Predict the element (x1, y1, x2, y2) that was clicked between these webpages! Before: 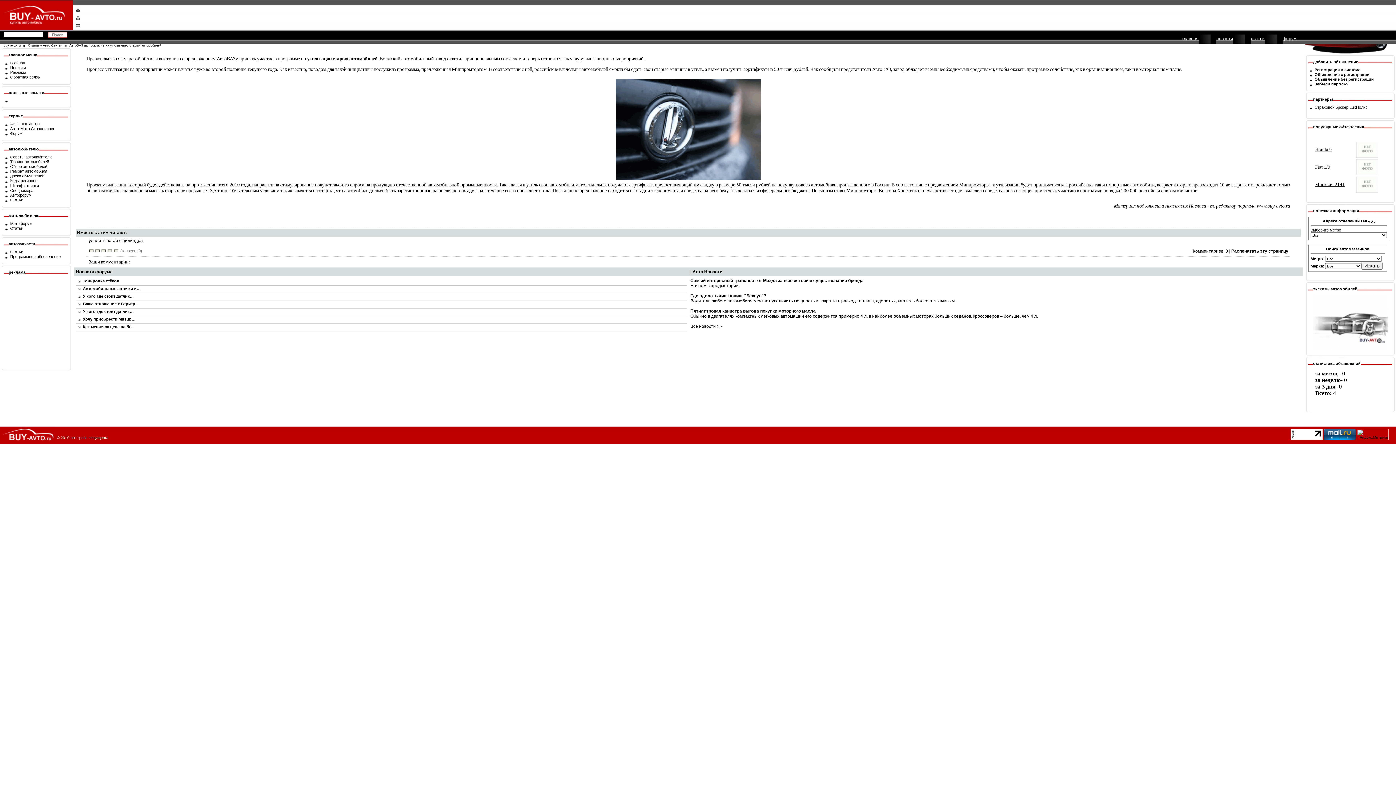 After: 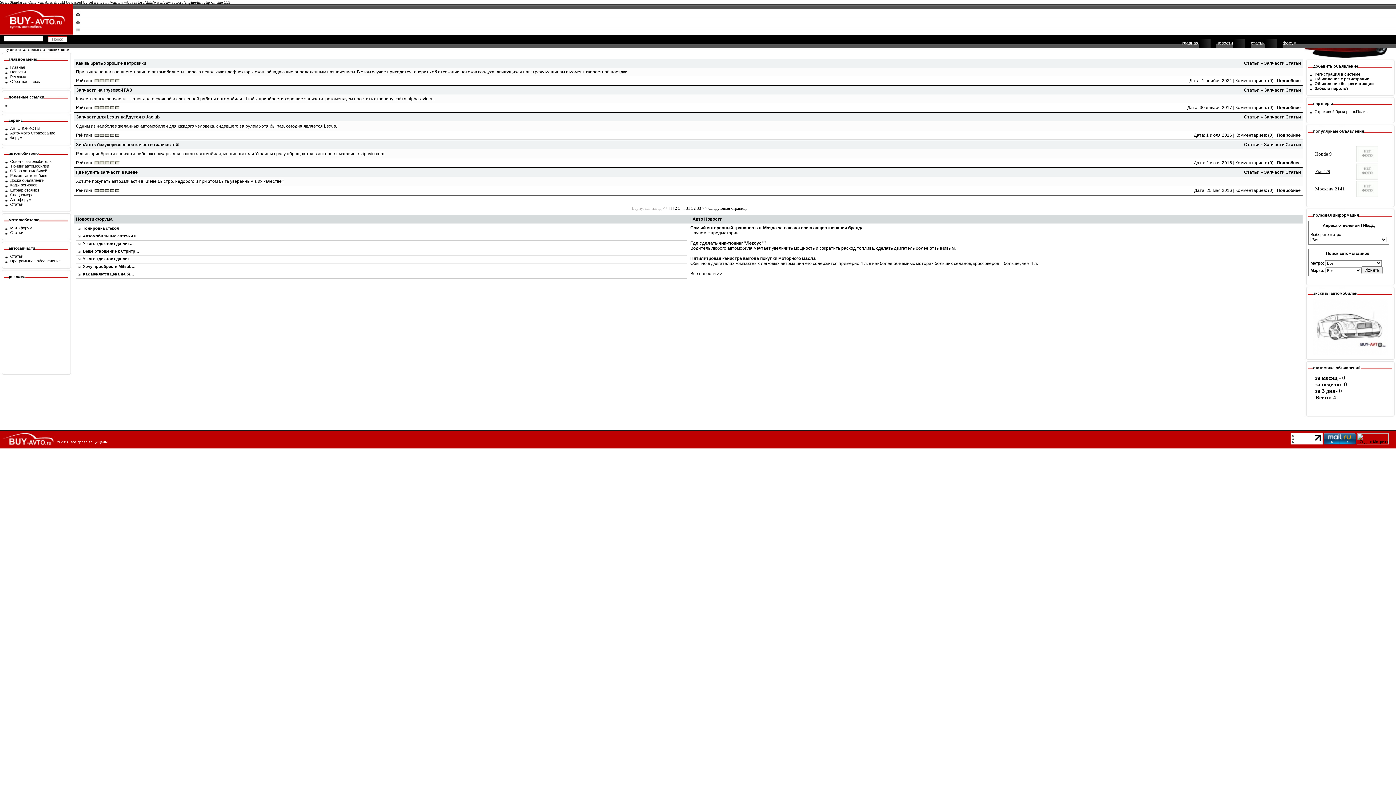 Action: bbox: (10, 249, 23, 254) label: Статьи